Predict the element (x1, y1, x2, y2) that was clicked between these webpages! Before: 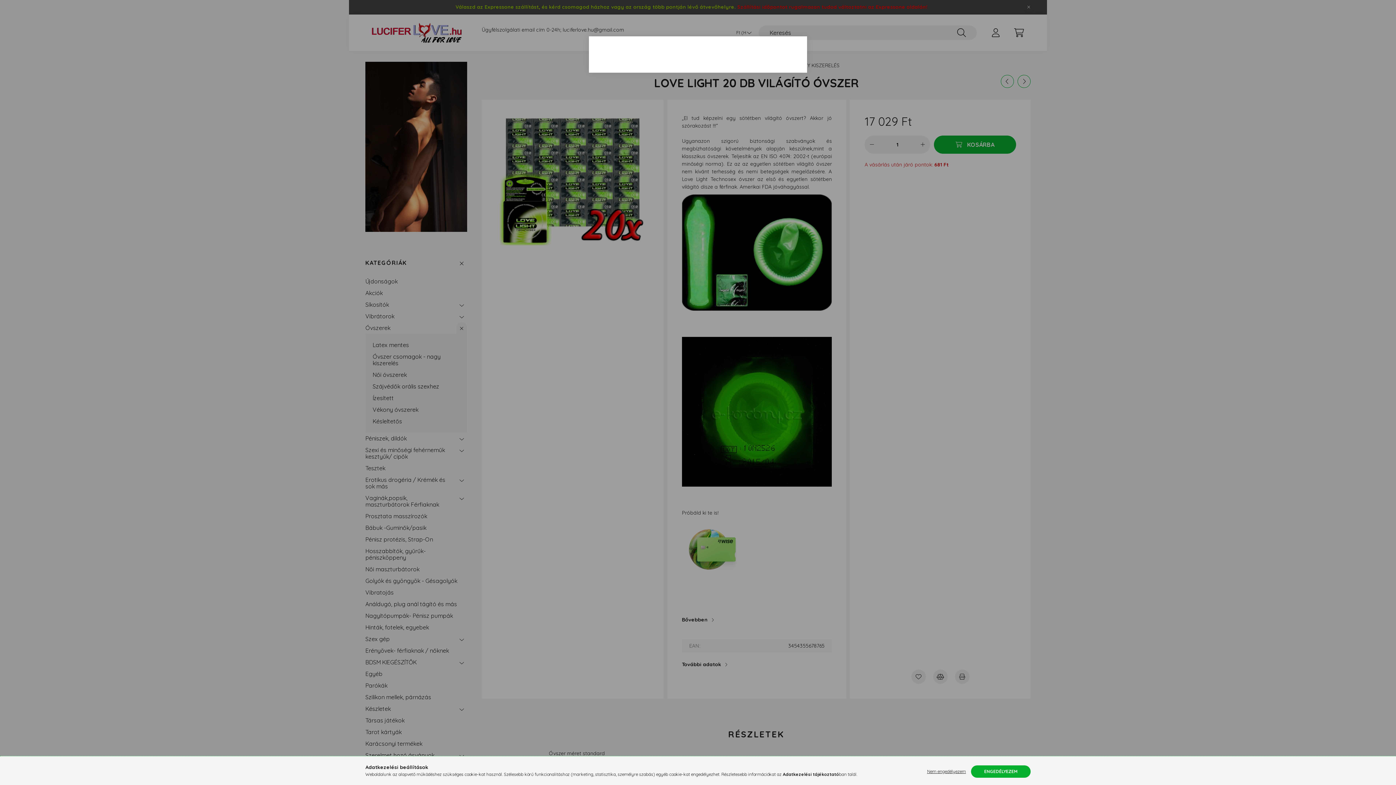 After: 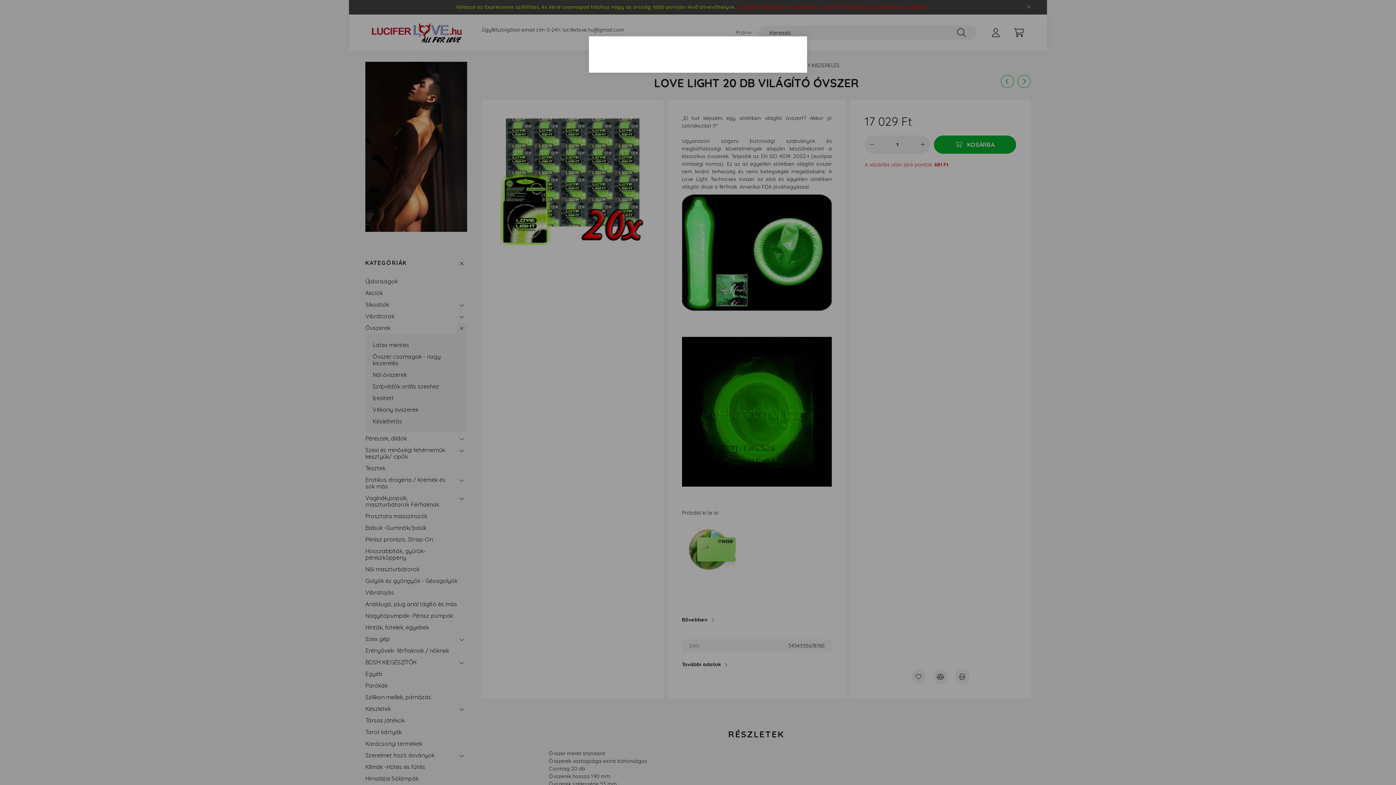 Action: label: Nem engedélyezem bbox: (923, 765, 969, 778)